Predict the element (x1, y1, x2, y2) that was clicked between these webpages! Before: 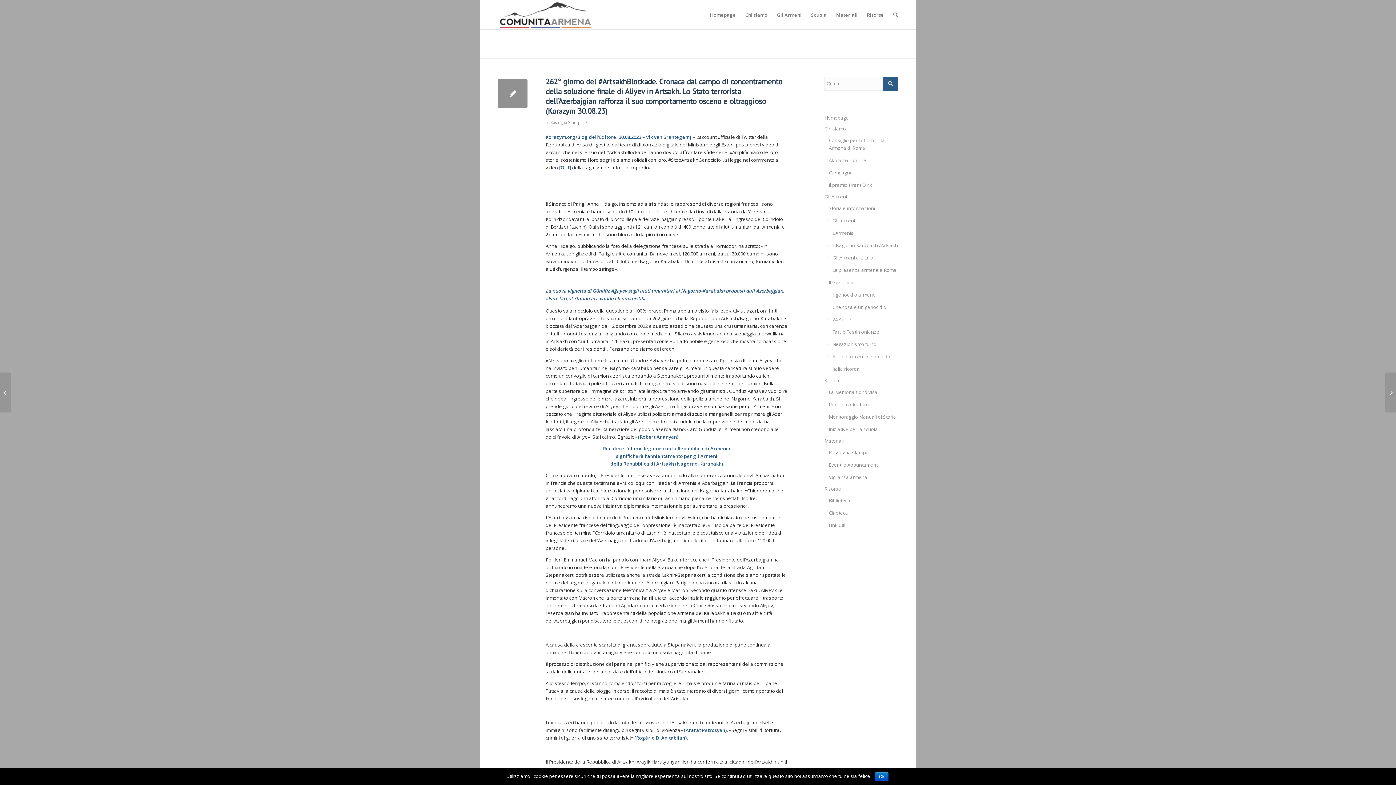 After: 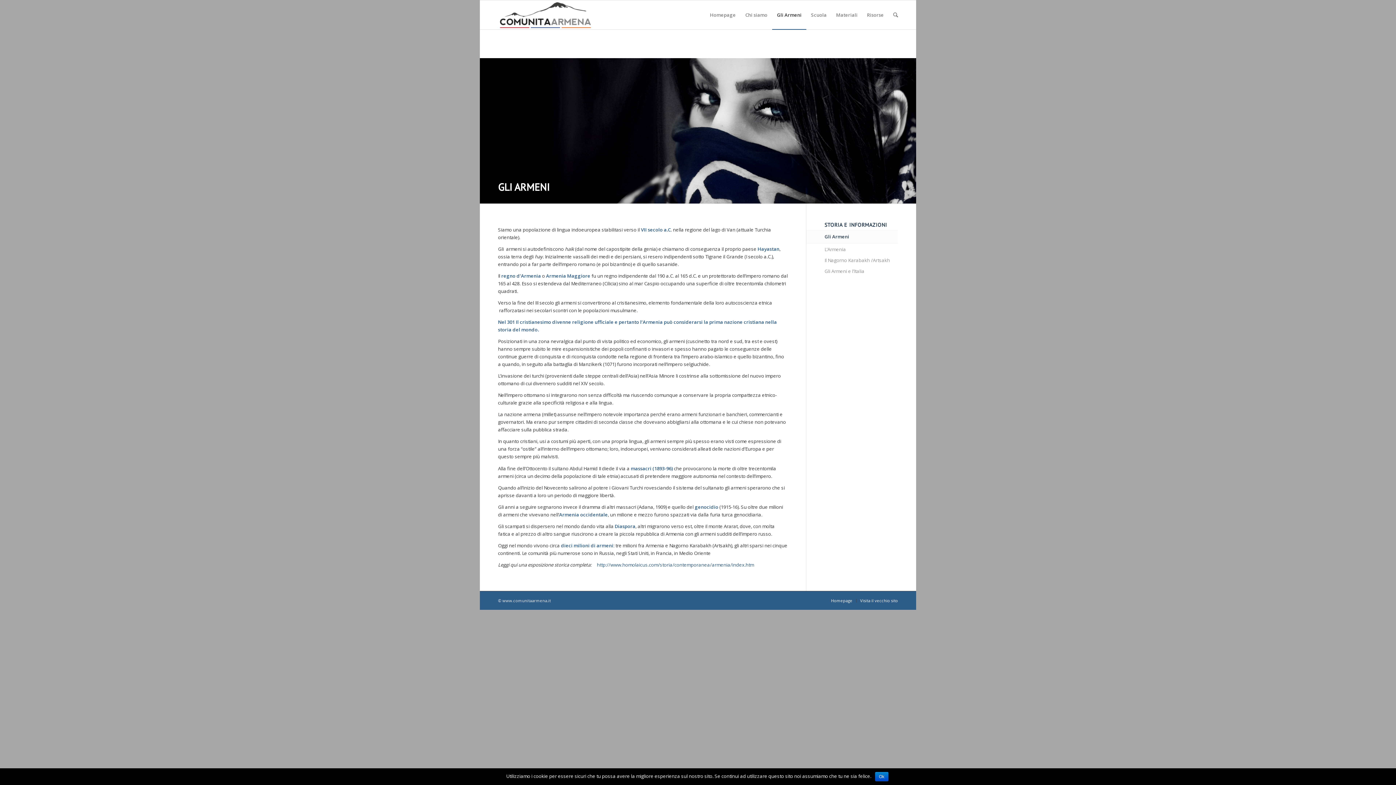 Action: bbox: (828, 214, 898, 227) label: Gli armeni